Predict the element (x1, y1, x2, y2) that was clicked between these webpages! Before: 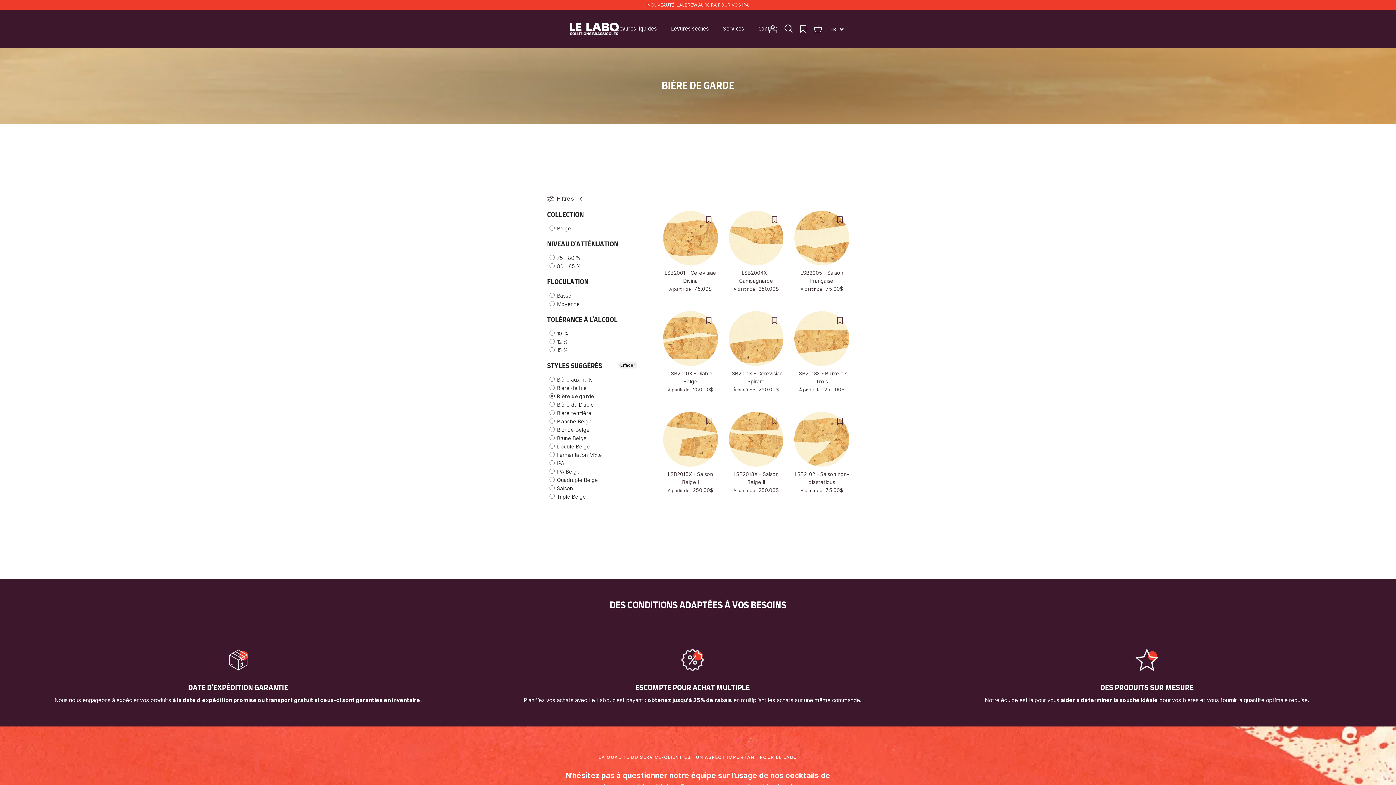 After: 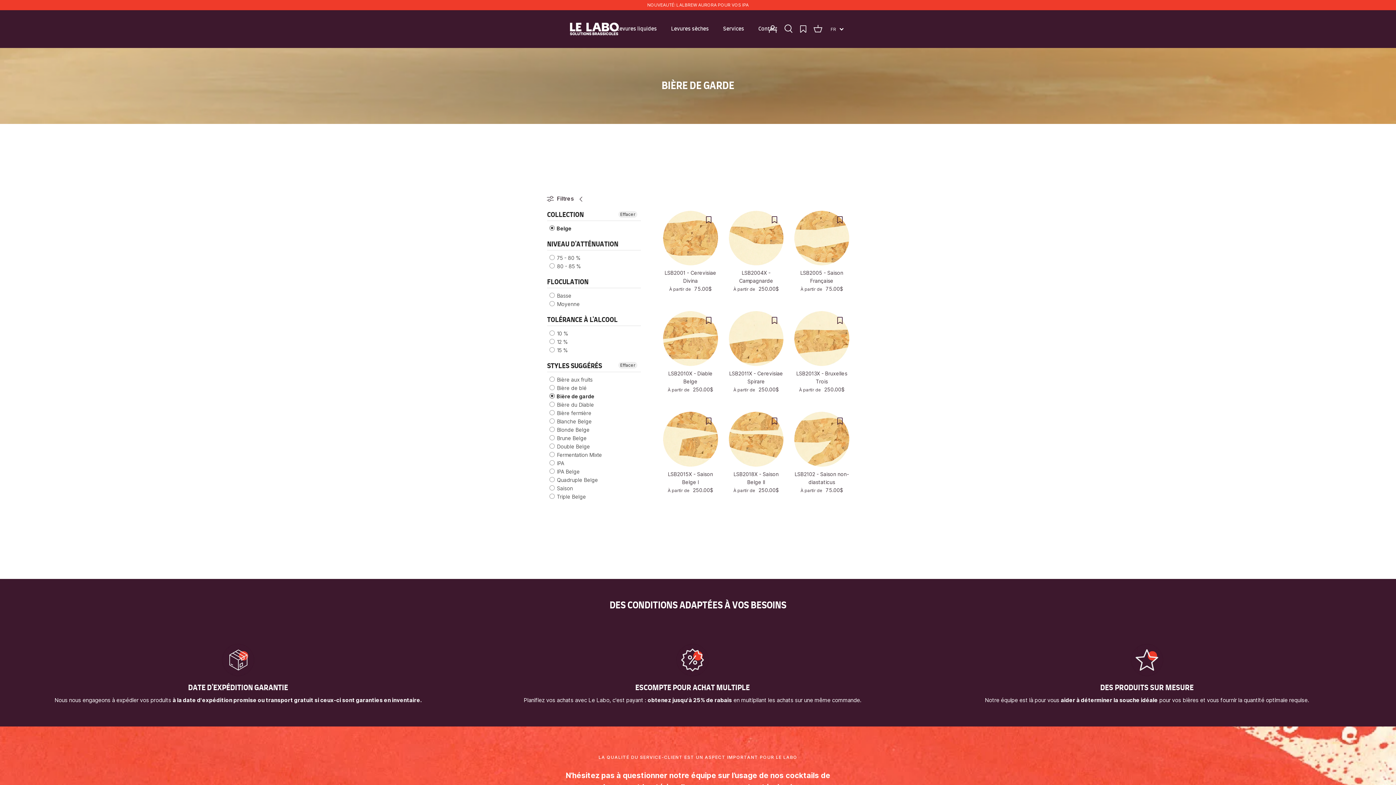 Action: bbox: (549, 224, 571, 232) label:  Belge